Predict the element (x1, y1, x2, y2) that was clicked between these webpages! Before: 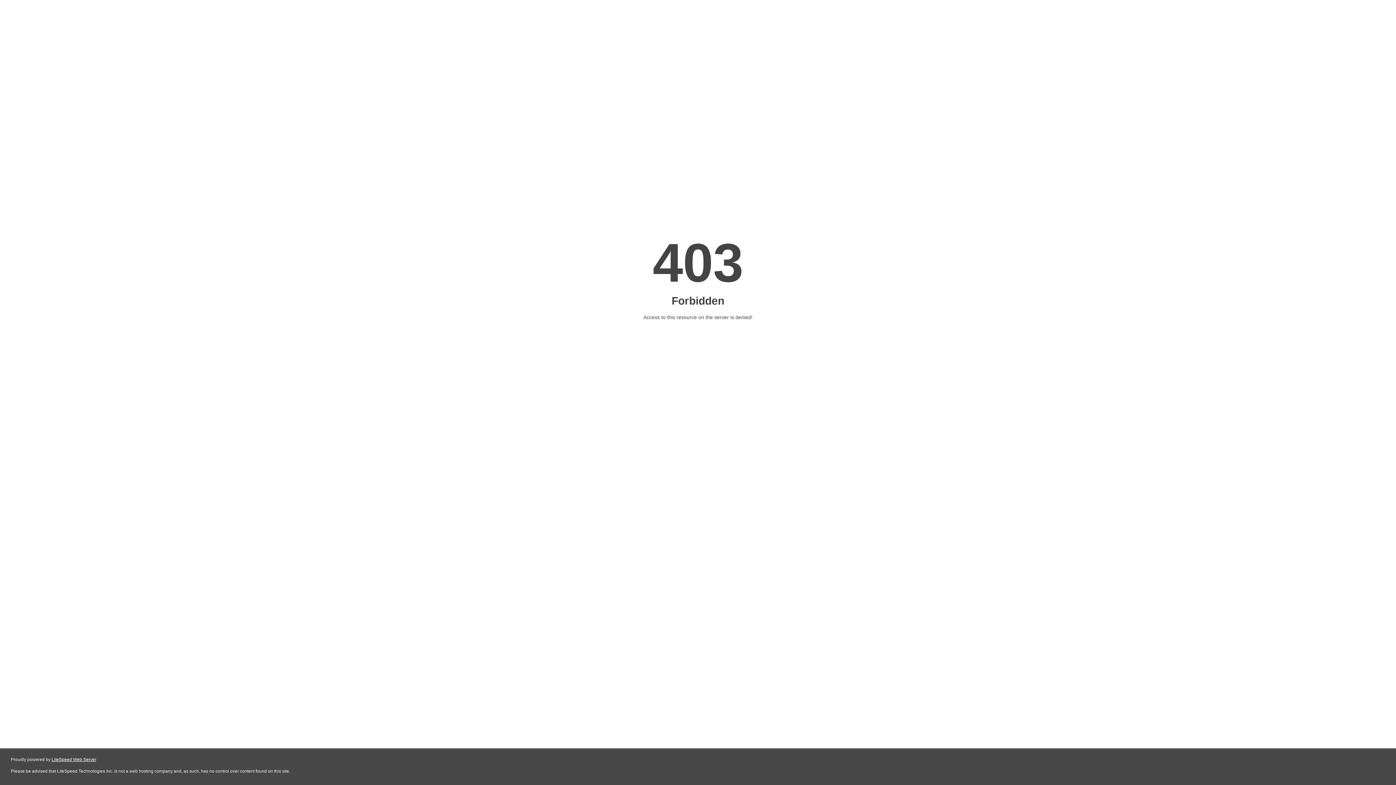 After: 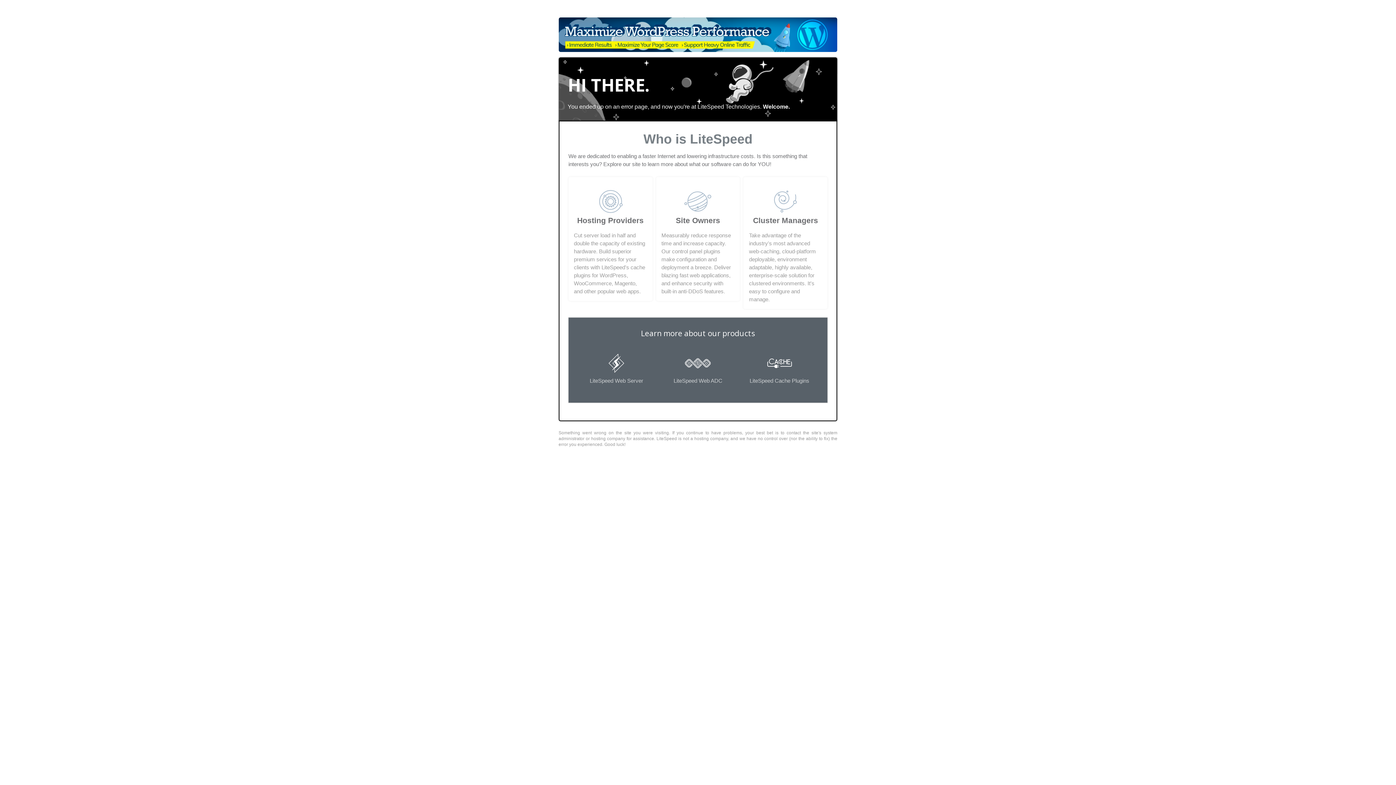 Action: label: LiteSpeed Web Server bbox: (51, 757, 96, 762)